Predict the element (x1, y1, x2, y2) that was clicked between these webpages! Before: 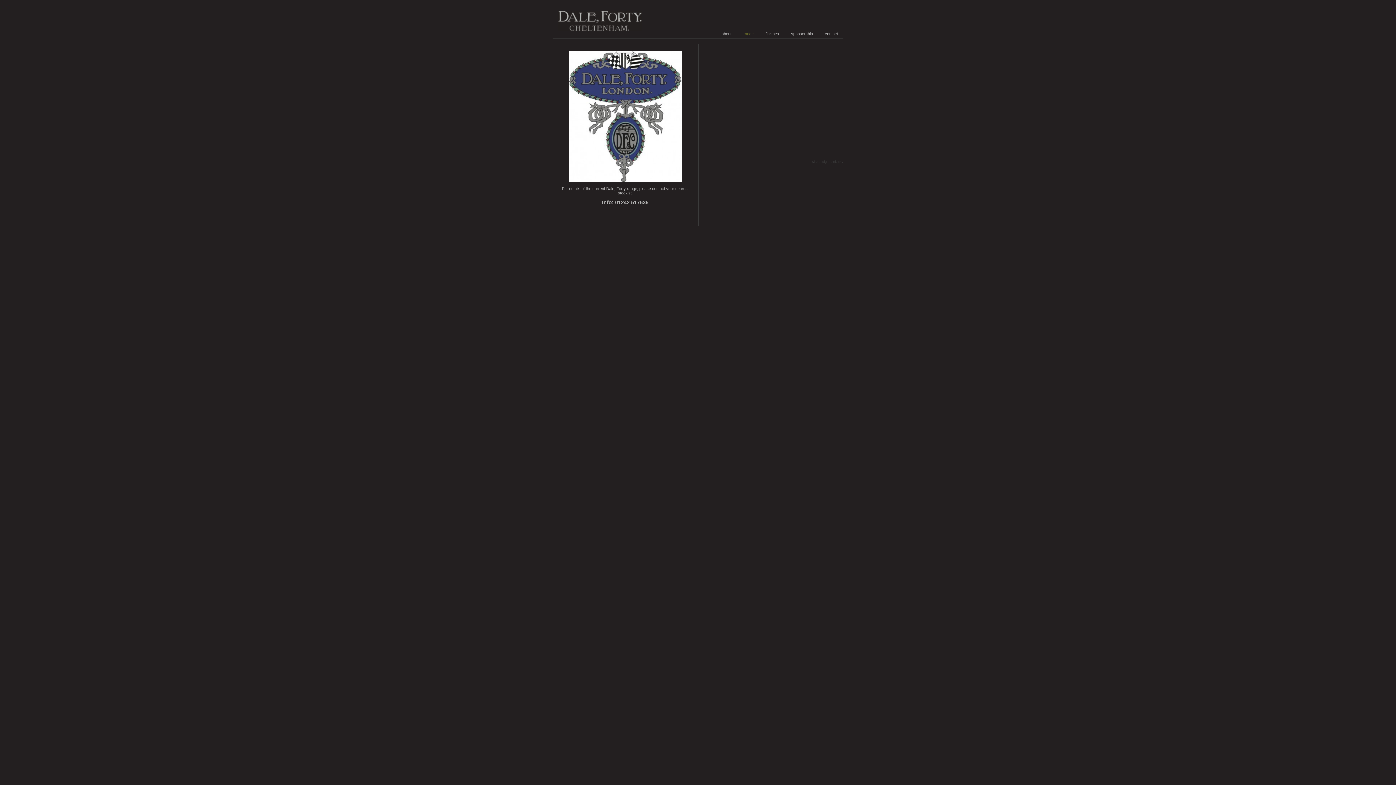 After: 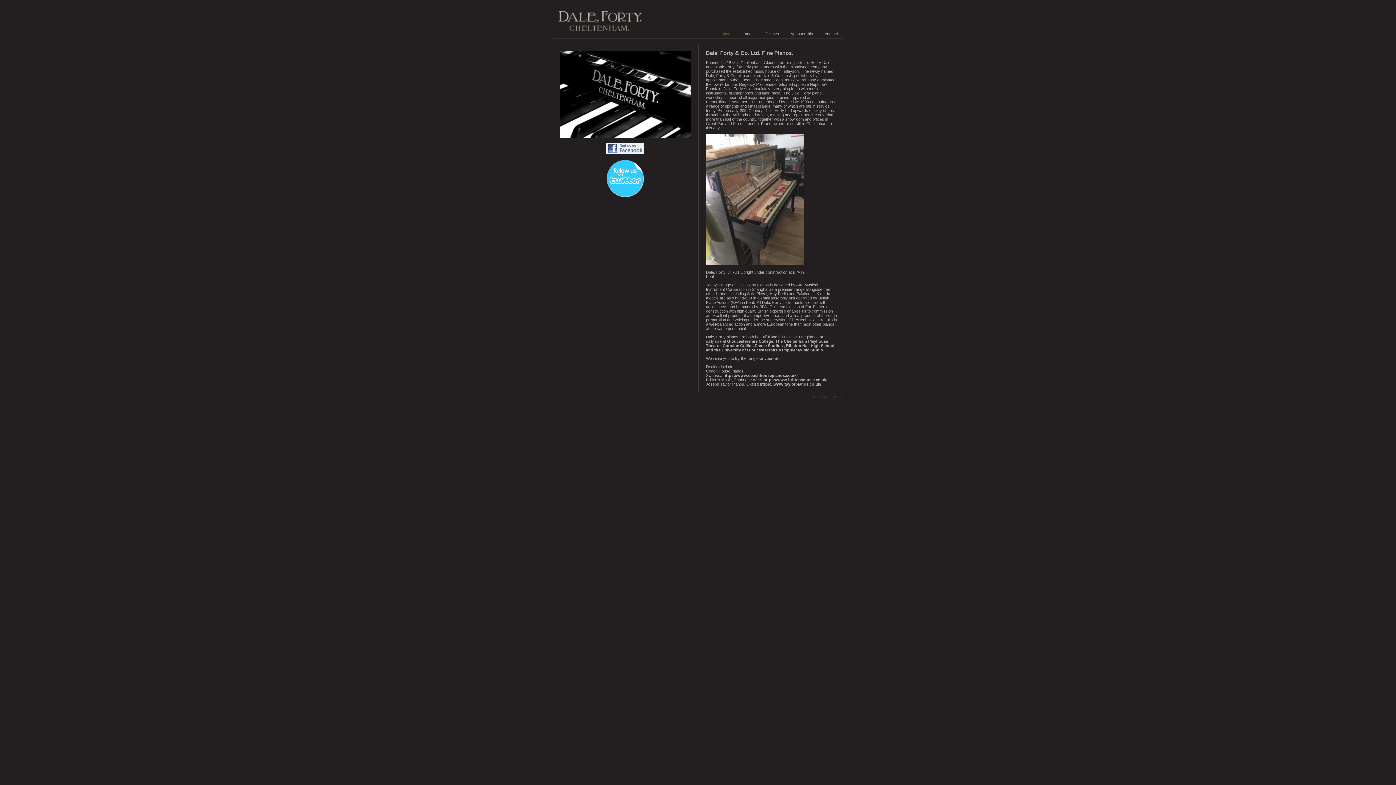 Action: bbox: (552, 27, 648, 31)